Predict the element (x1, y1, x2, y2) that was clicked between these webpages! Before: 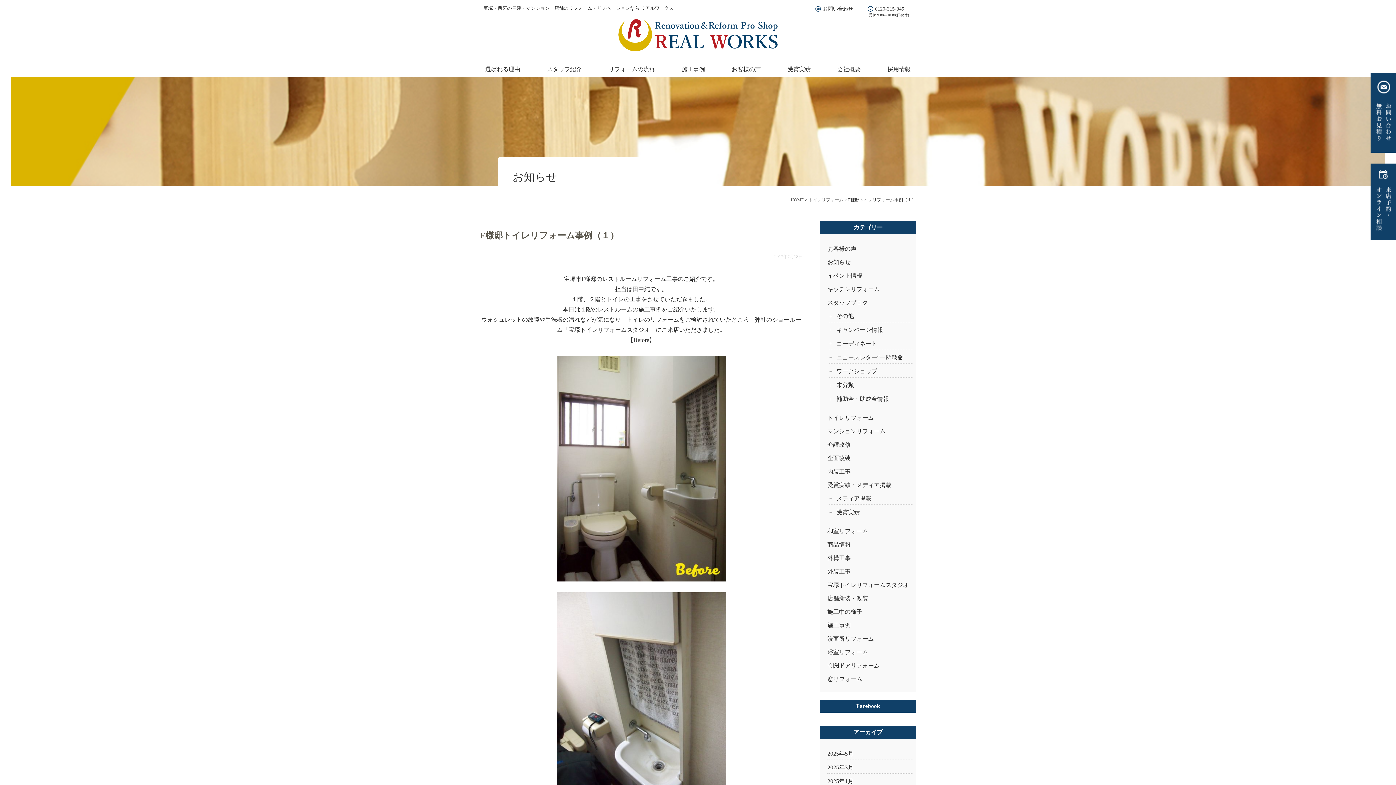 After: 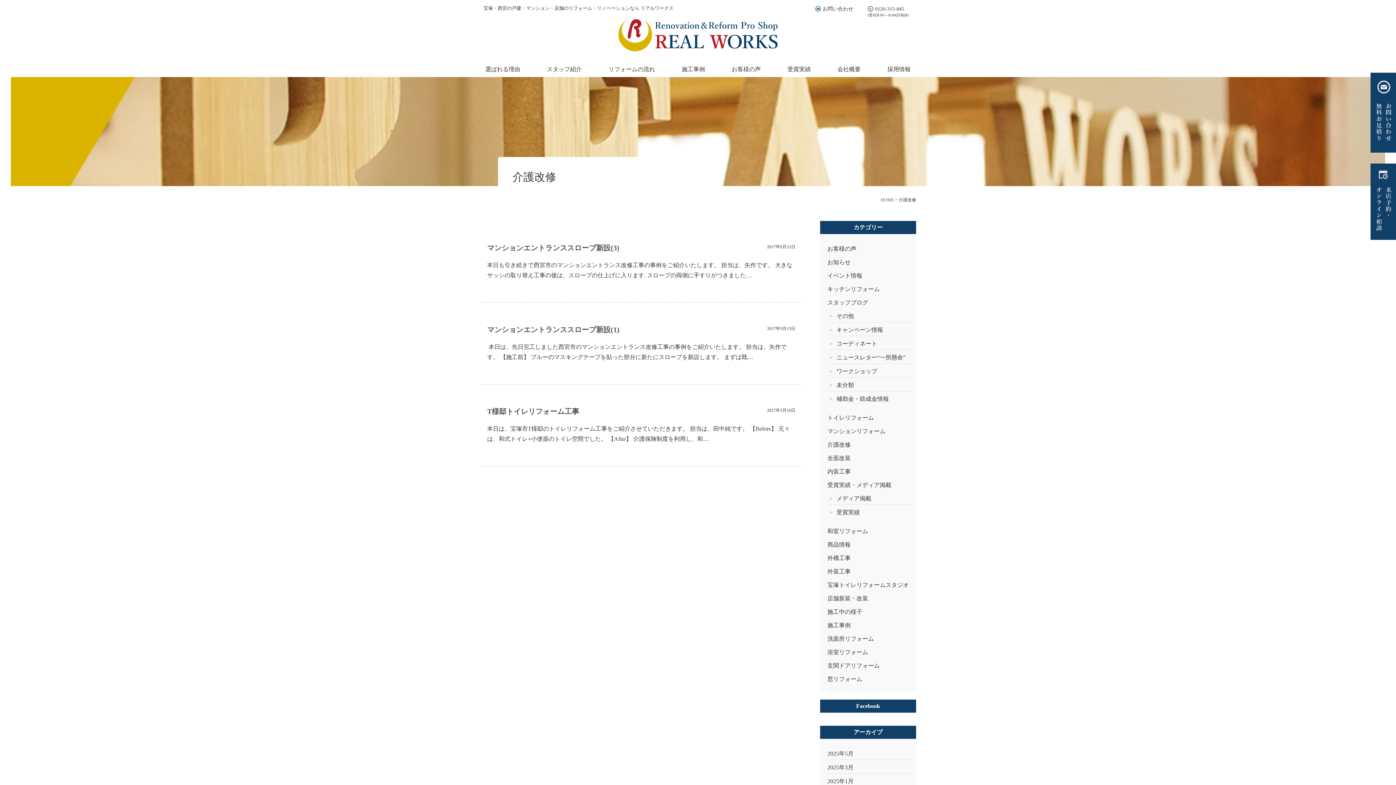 Action: label: 介護改修 bbox: (827, 440, 912, 448)